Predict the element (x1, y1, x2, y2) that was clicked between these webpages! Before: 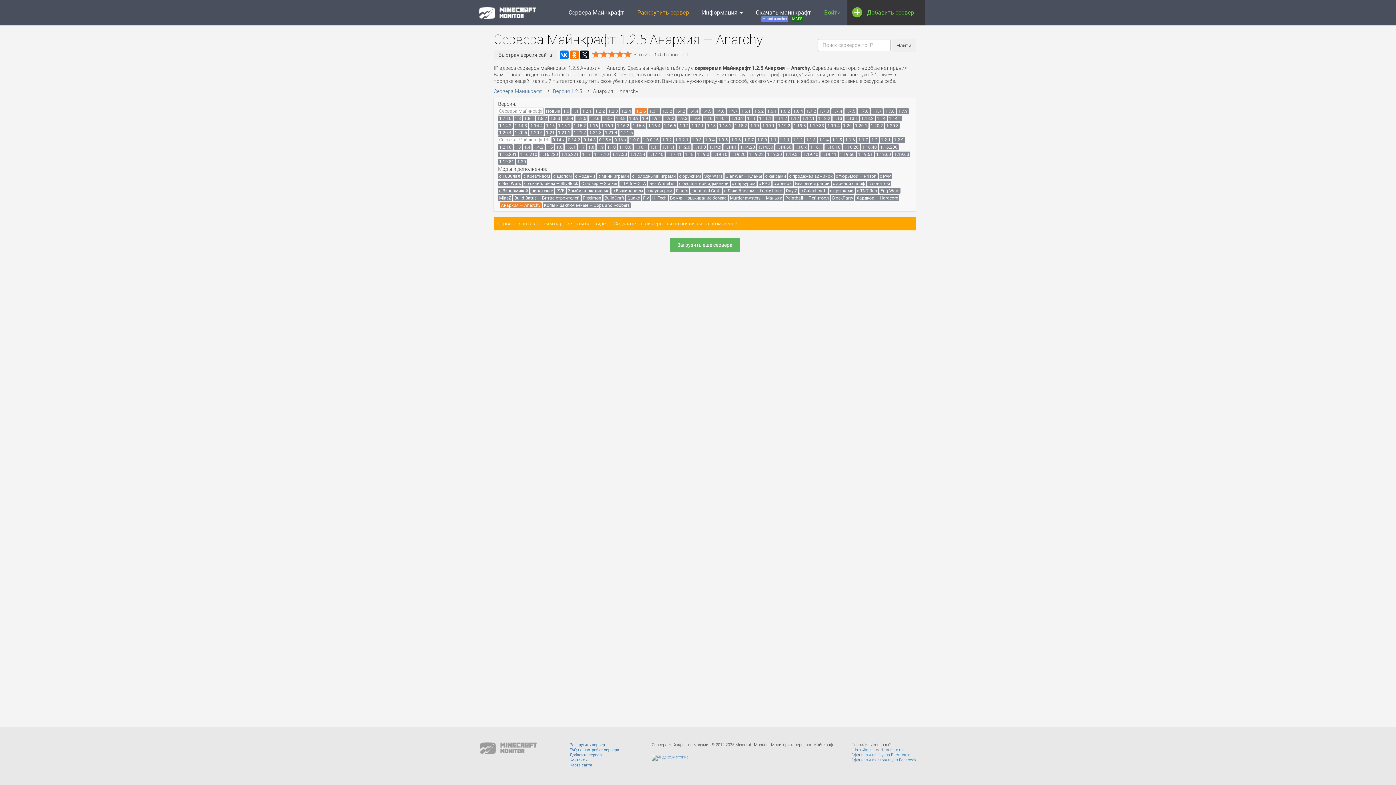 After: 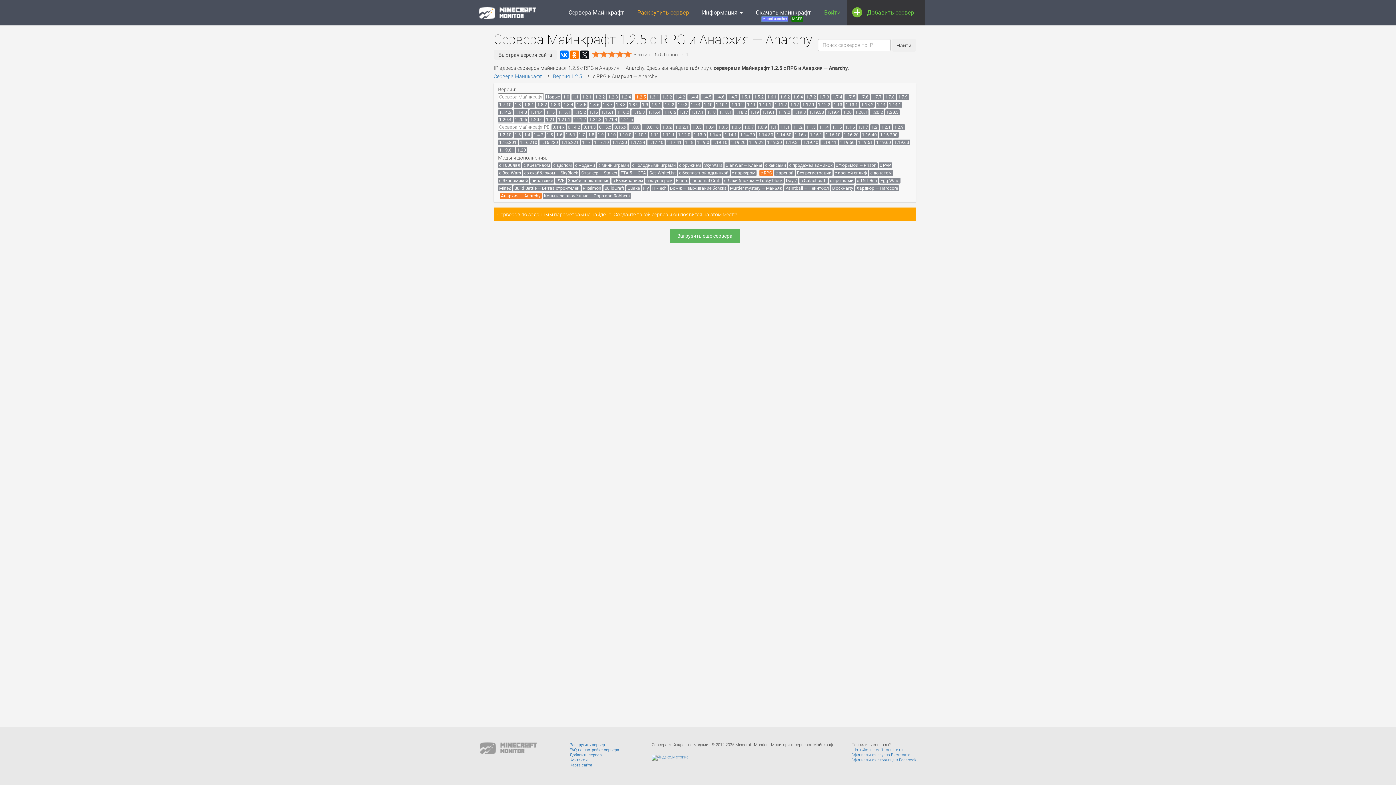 Action: bbox: (757, 180, 771, 186) label: с RPG